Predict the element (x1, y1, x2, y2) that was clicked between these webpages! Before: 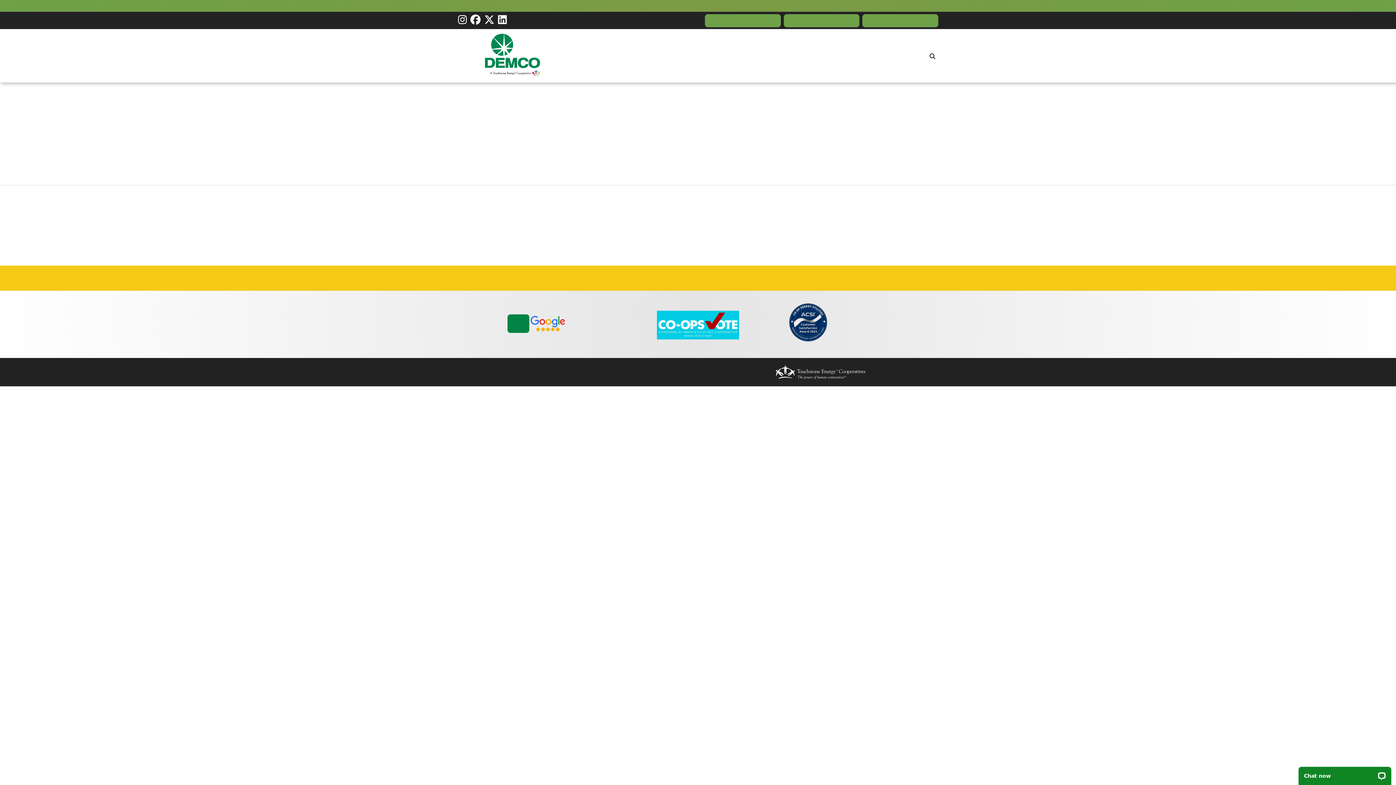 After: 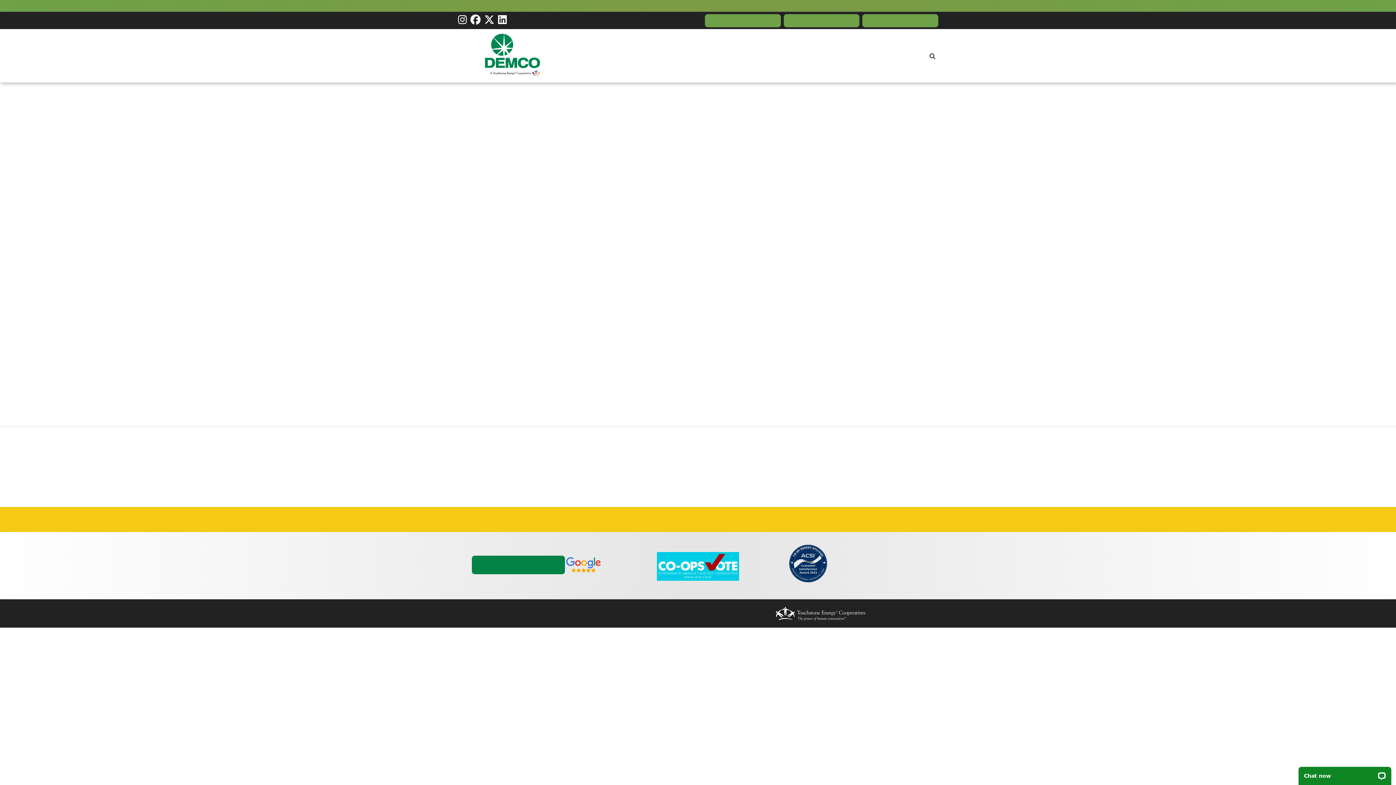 Action: bbox: (783, 14, 859, 27) label: Report Outage